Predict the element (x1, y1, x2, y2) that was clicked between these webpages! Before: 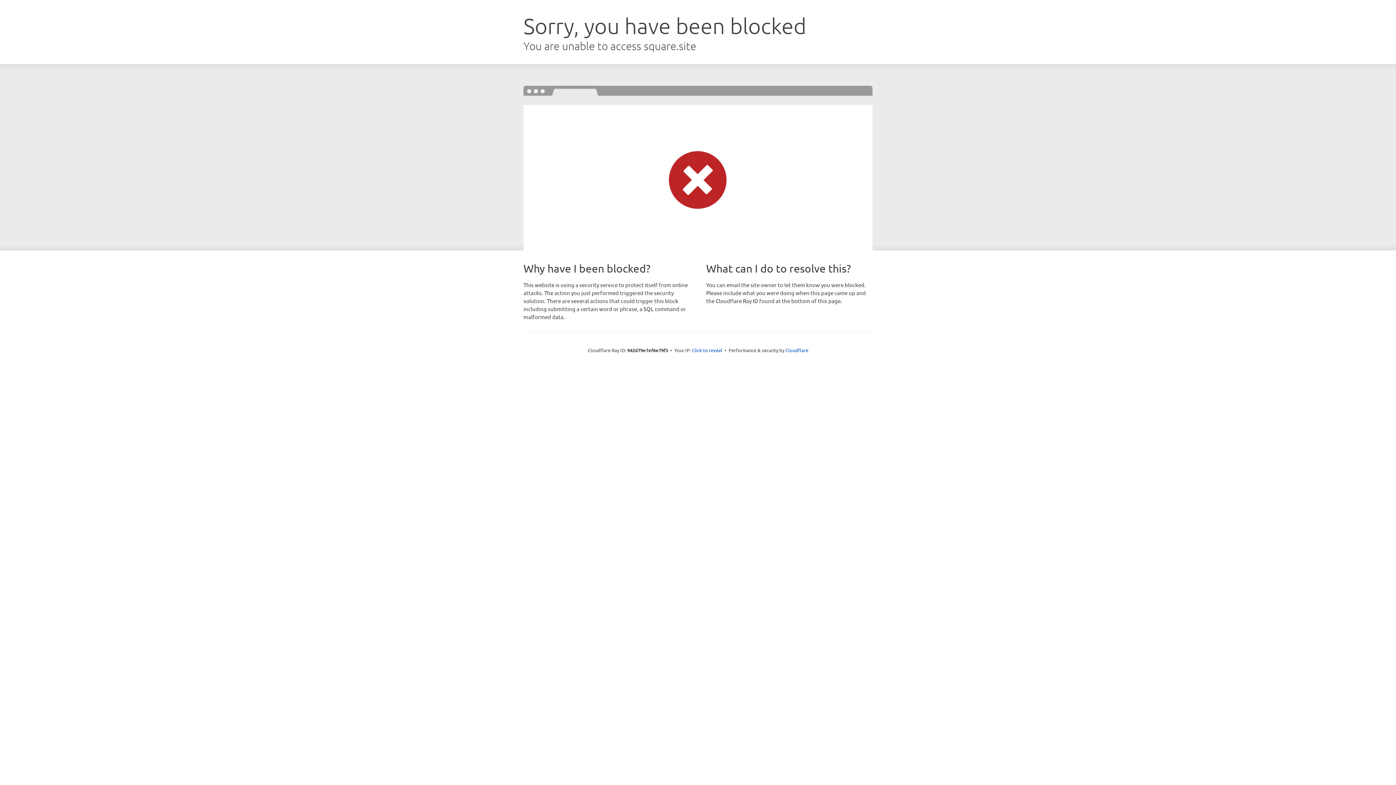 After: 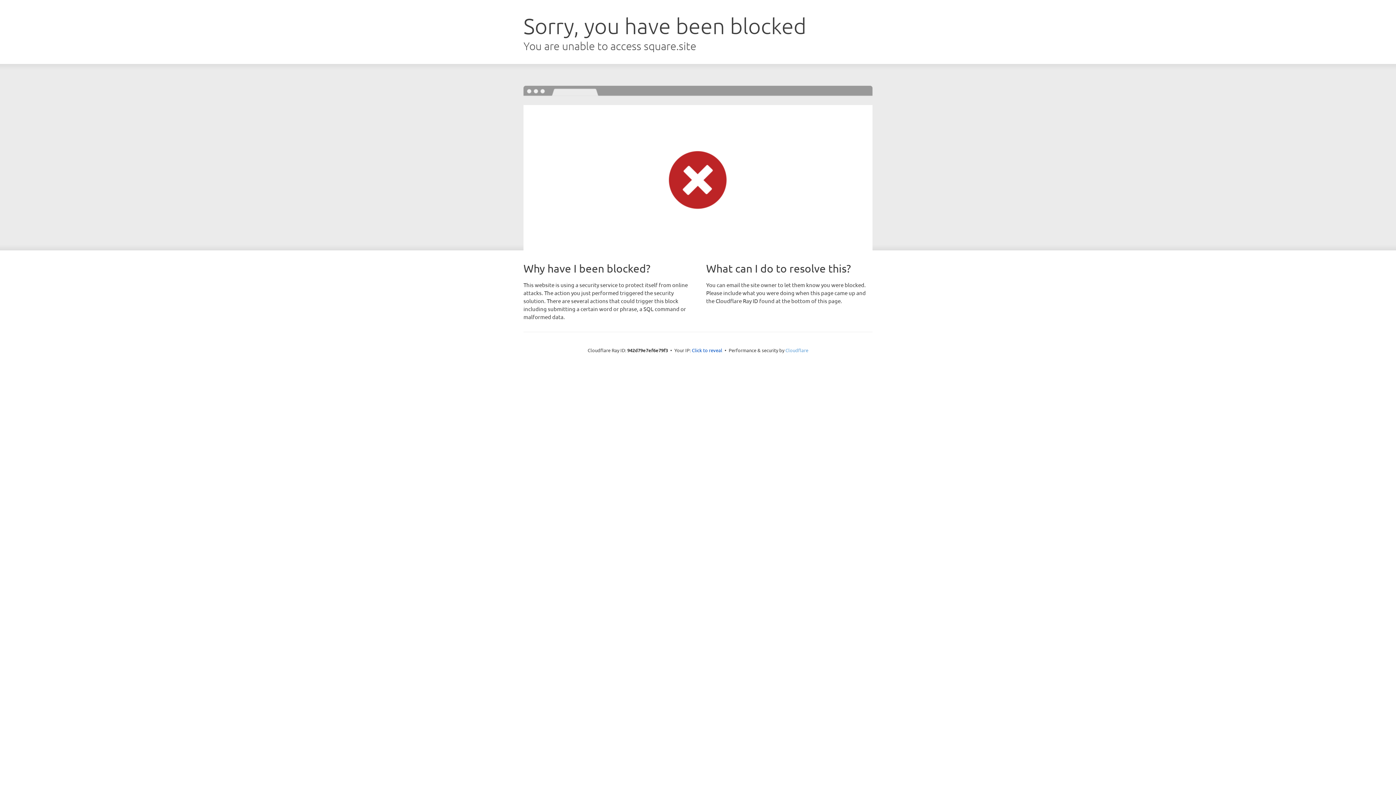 Action: label: Cloudflare bbox: (785, 347, 808, 353)